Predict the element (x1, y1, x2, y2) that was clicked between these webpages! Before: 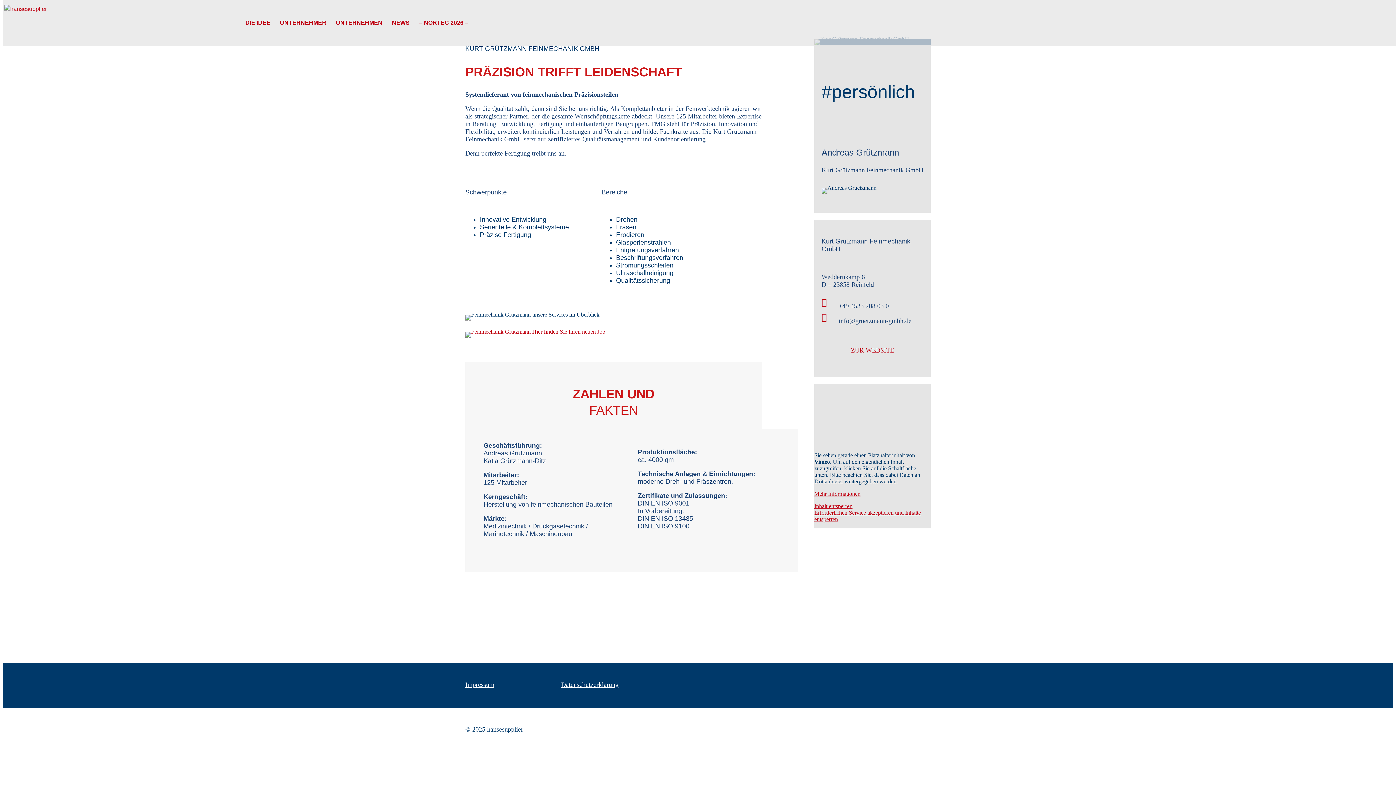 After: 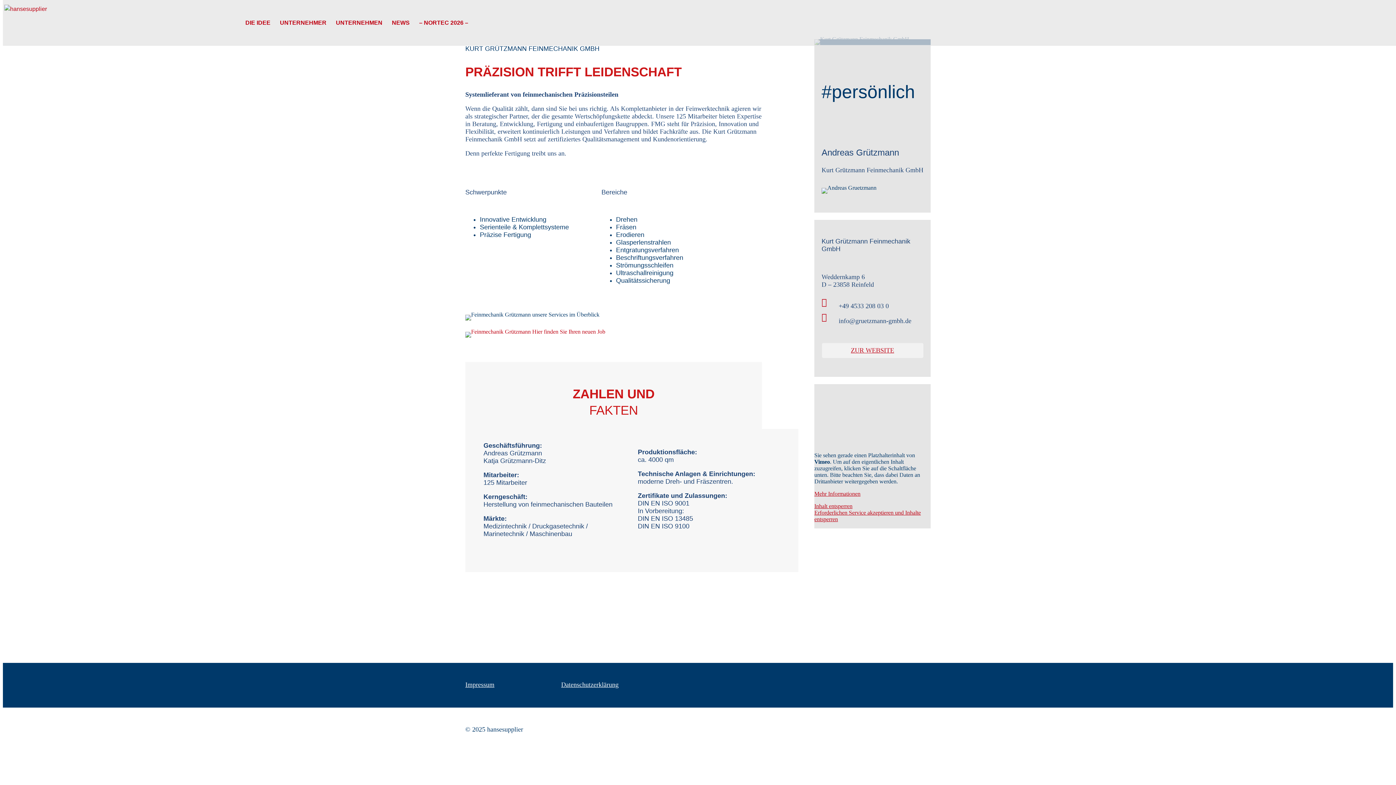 Action: label: ZUR WEBSITE bbox: (822, 343, 923, 358)